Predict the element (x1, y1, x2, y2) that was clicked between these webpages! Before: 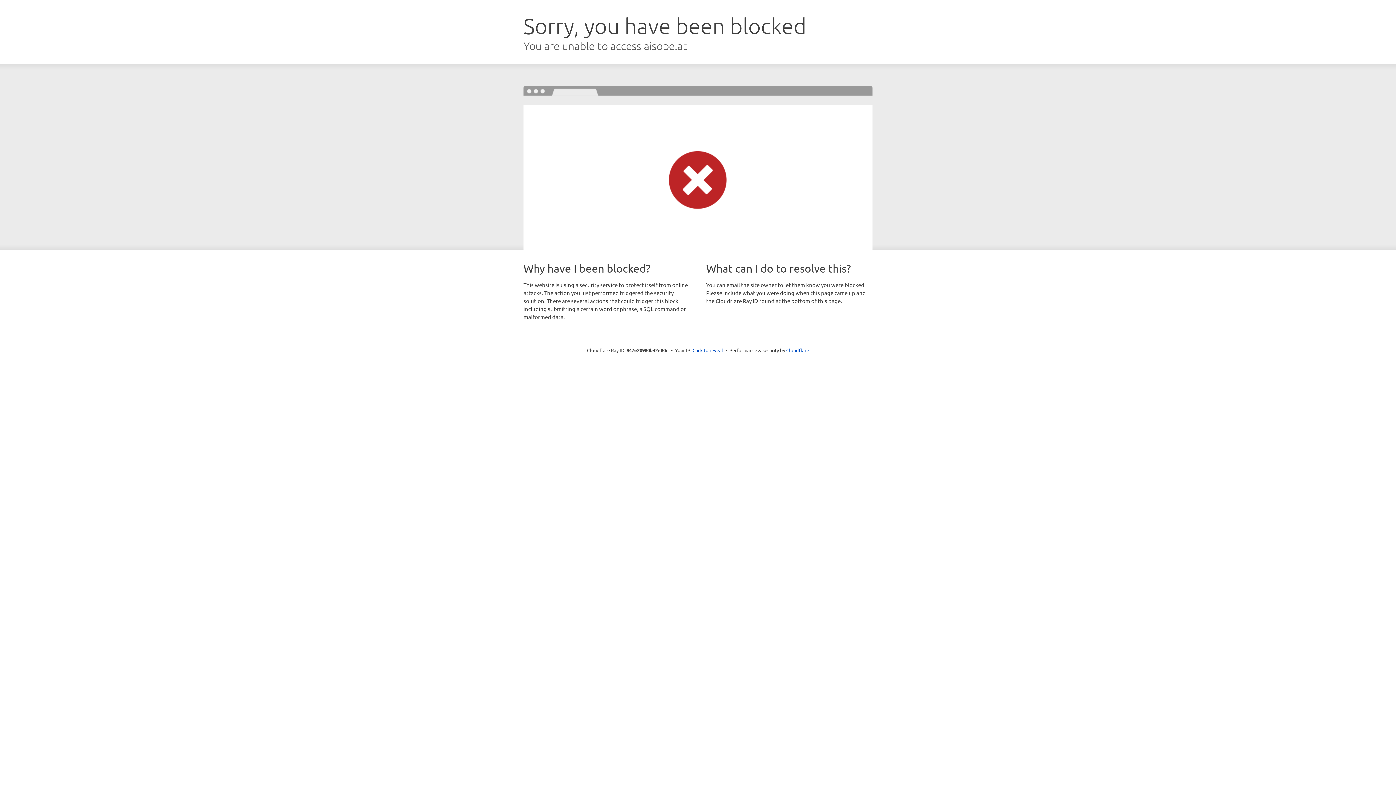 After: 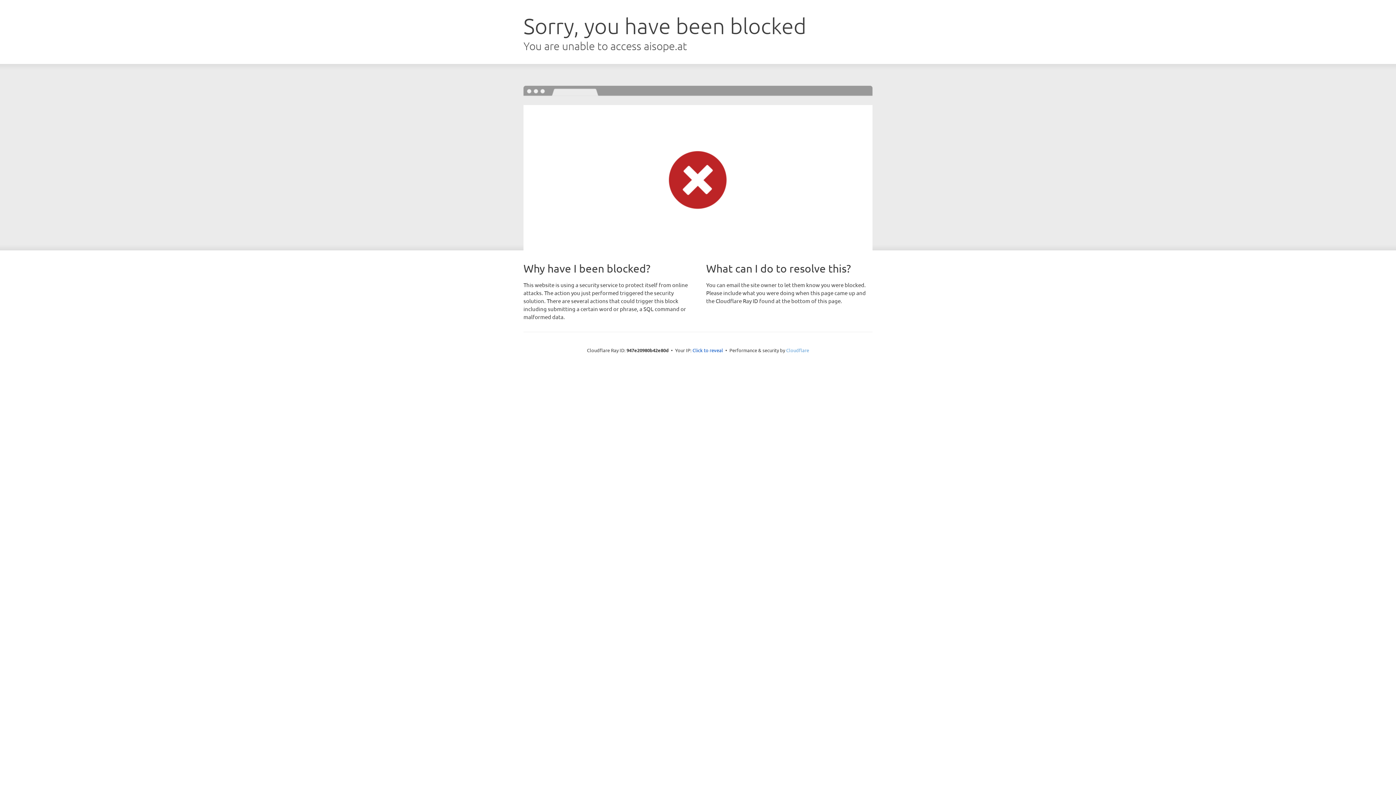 Action: bbox: (786, 347, 809, 353) label: Cloudflare